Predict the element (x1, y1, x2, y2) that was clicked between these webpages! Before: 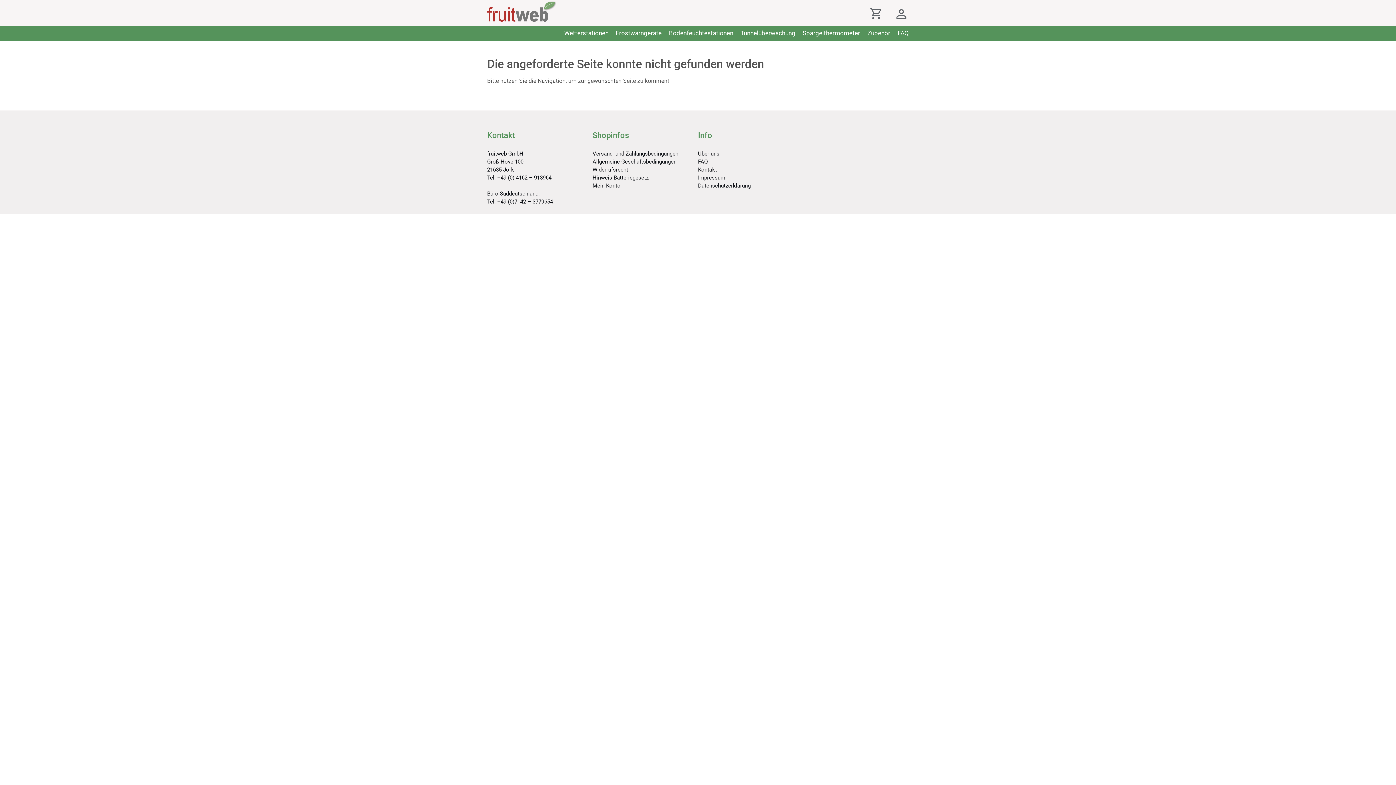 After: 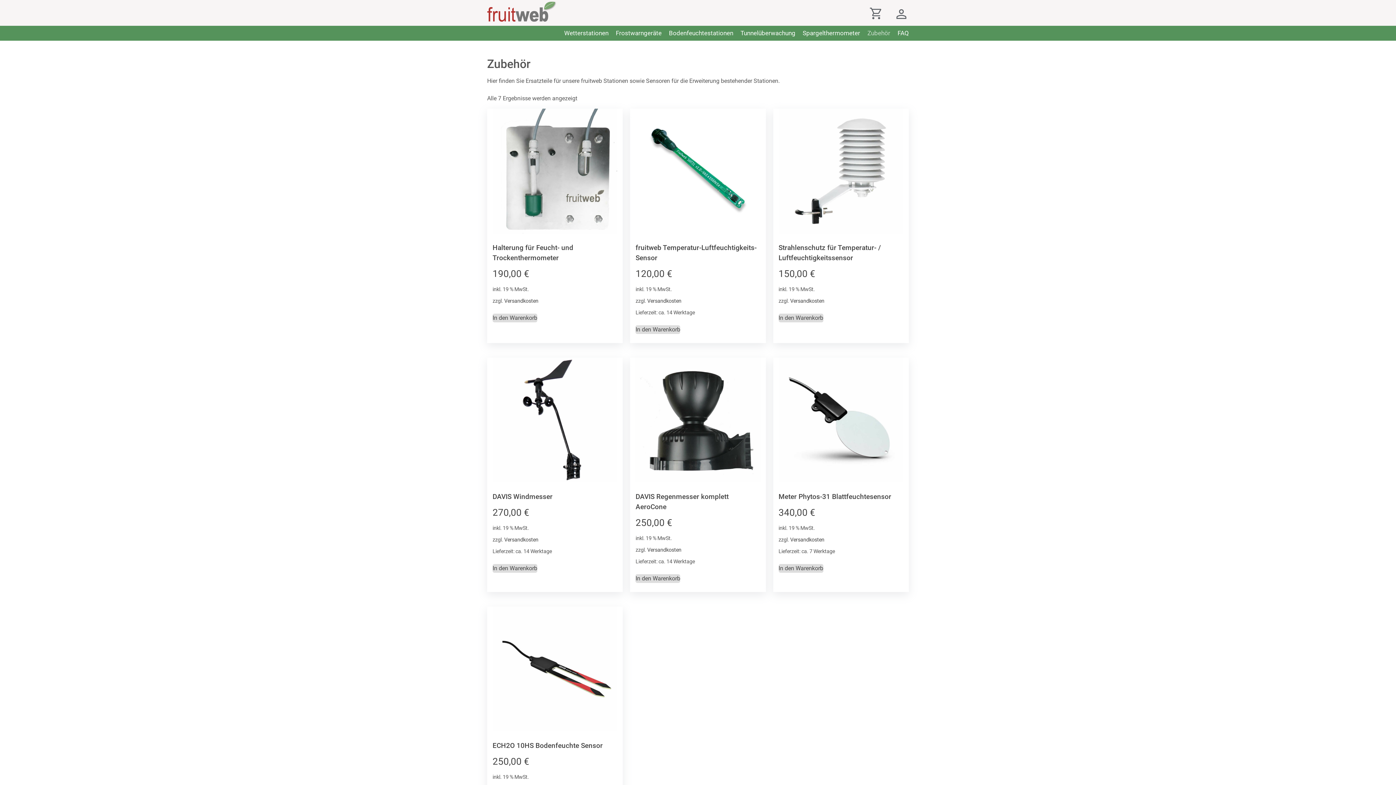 Action: label: Zubehör bbox: (867, 25, 890, 40)